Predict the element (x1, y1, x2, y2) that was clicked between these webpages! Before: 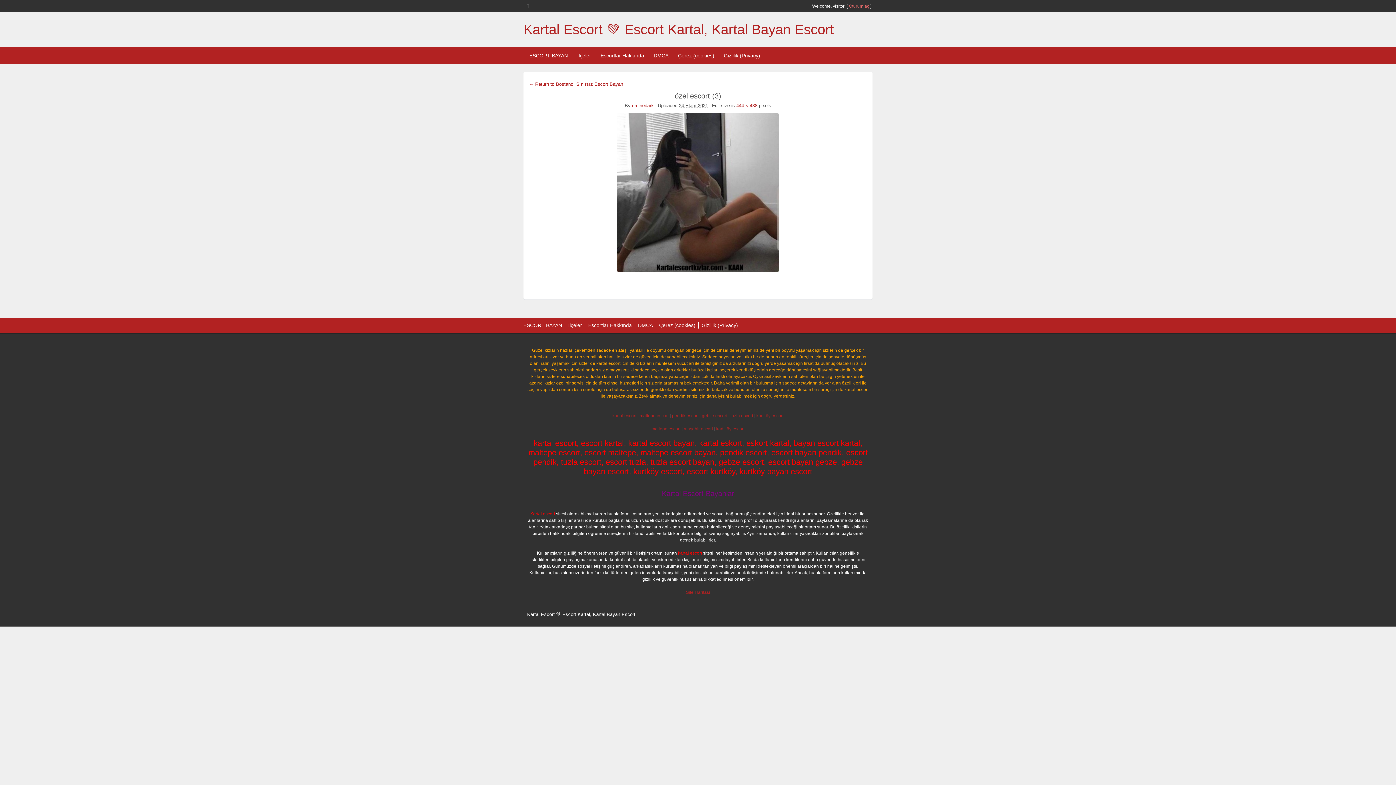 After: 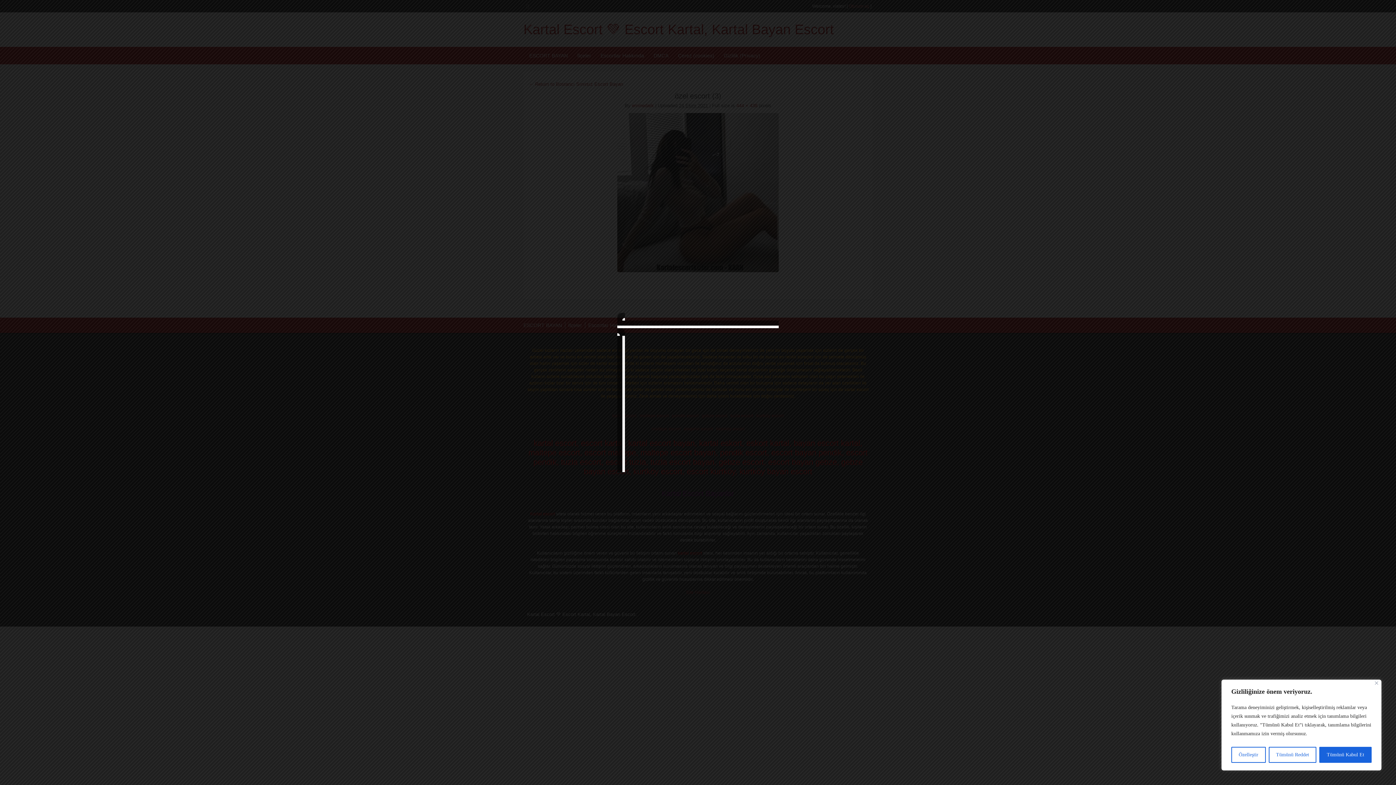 Action: bbox: (529, 113, 867, 272)